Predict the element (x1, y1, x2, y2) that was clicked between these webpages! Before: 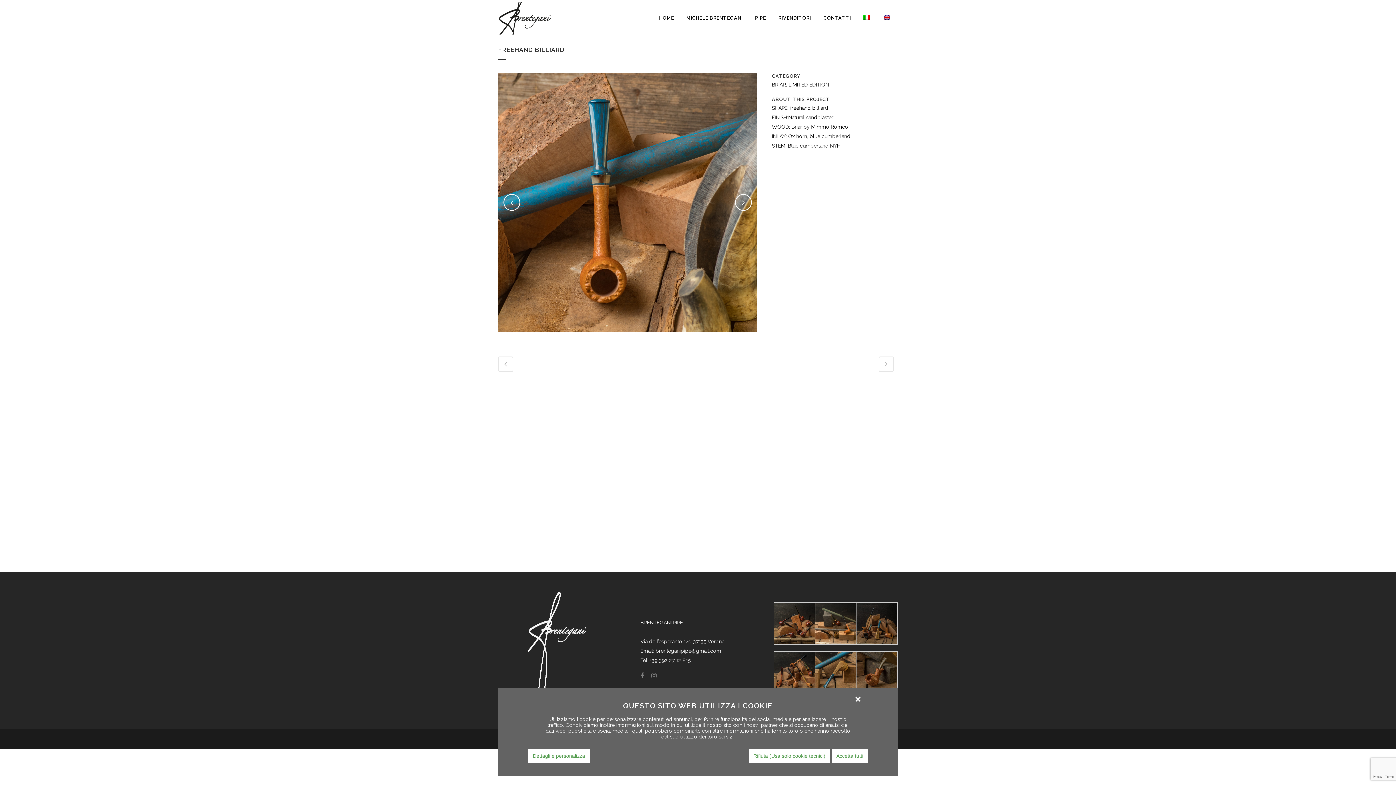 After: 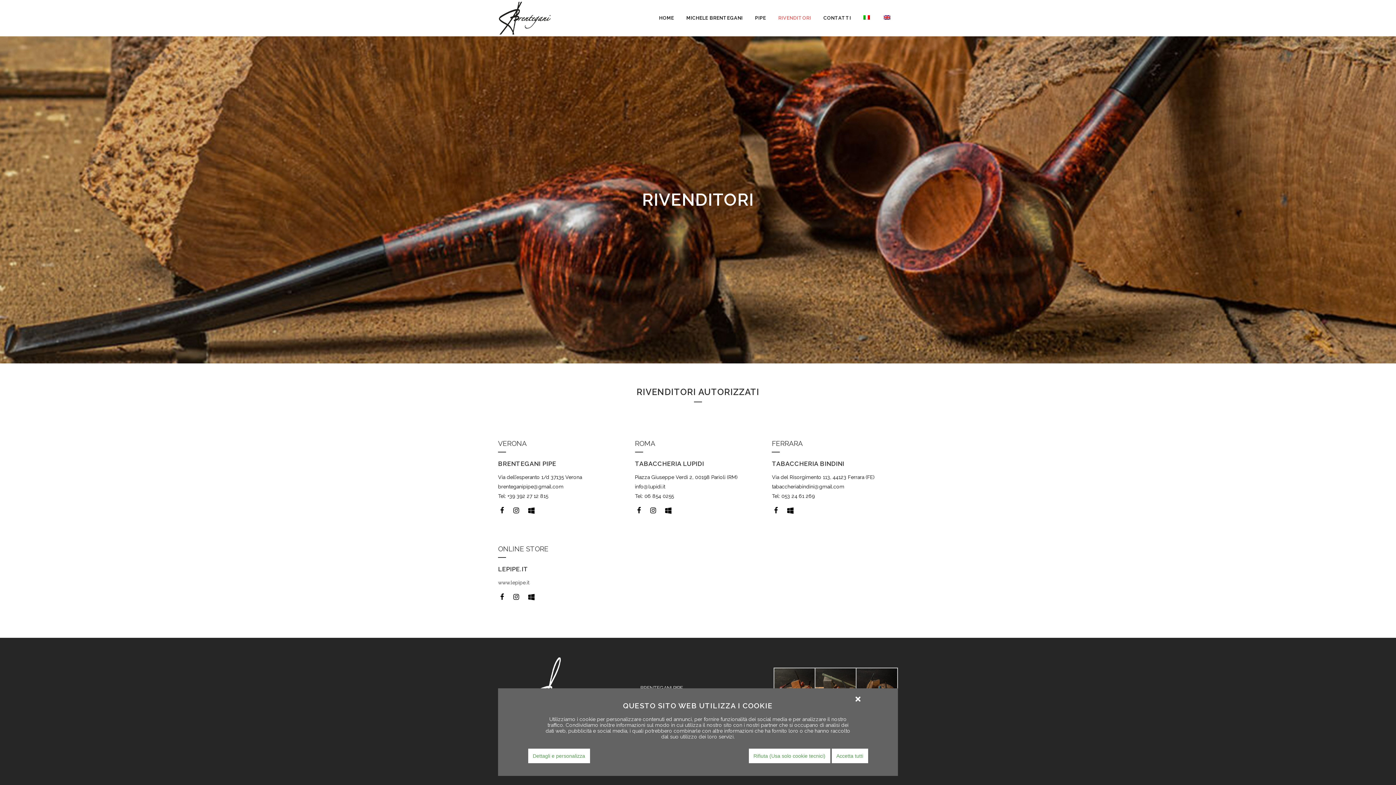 Action: bbox: (772, 0, 817, 36) label: RIVENDITORI